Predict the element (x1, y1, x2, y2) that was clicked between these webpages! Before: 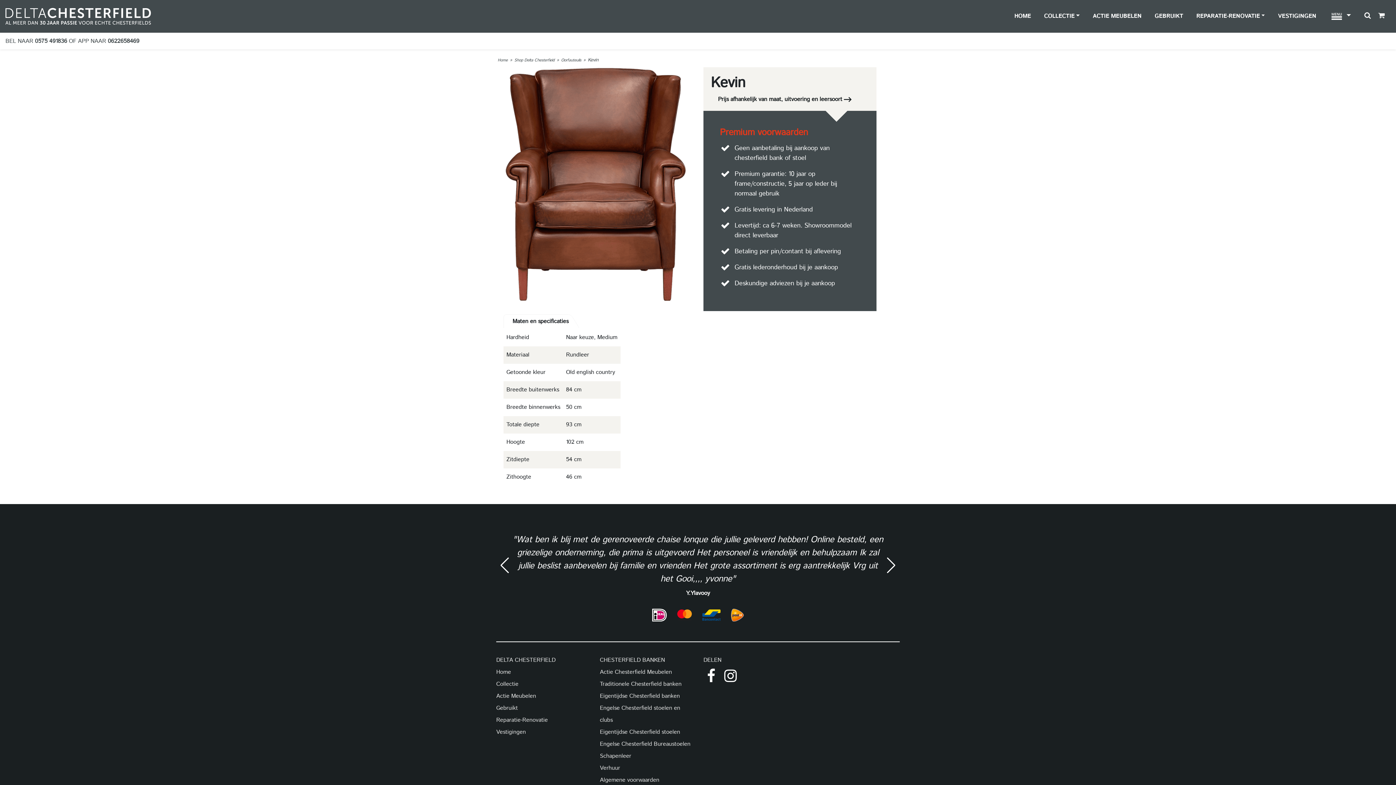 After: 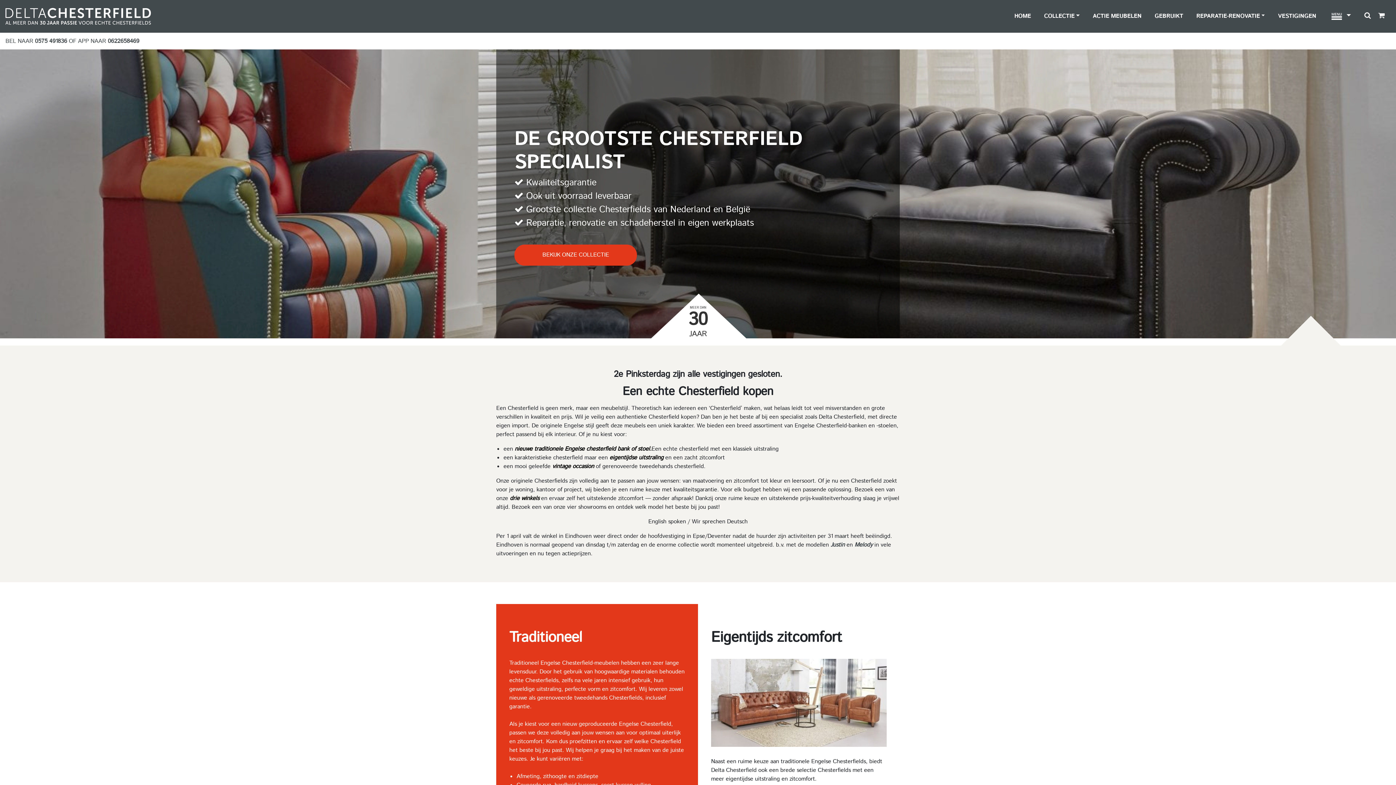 Action: bbox: (1011, 5, 1034, 27) label: HOME